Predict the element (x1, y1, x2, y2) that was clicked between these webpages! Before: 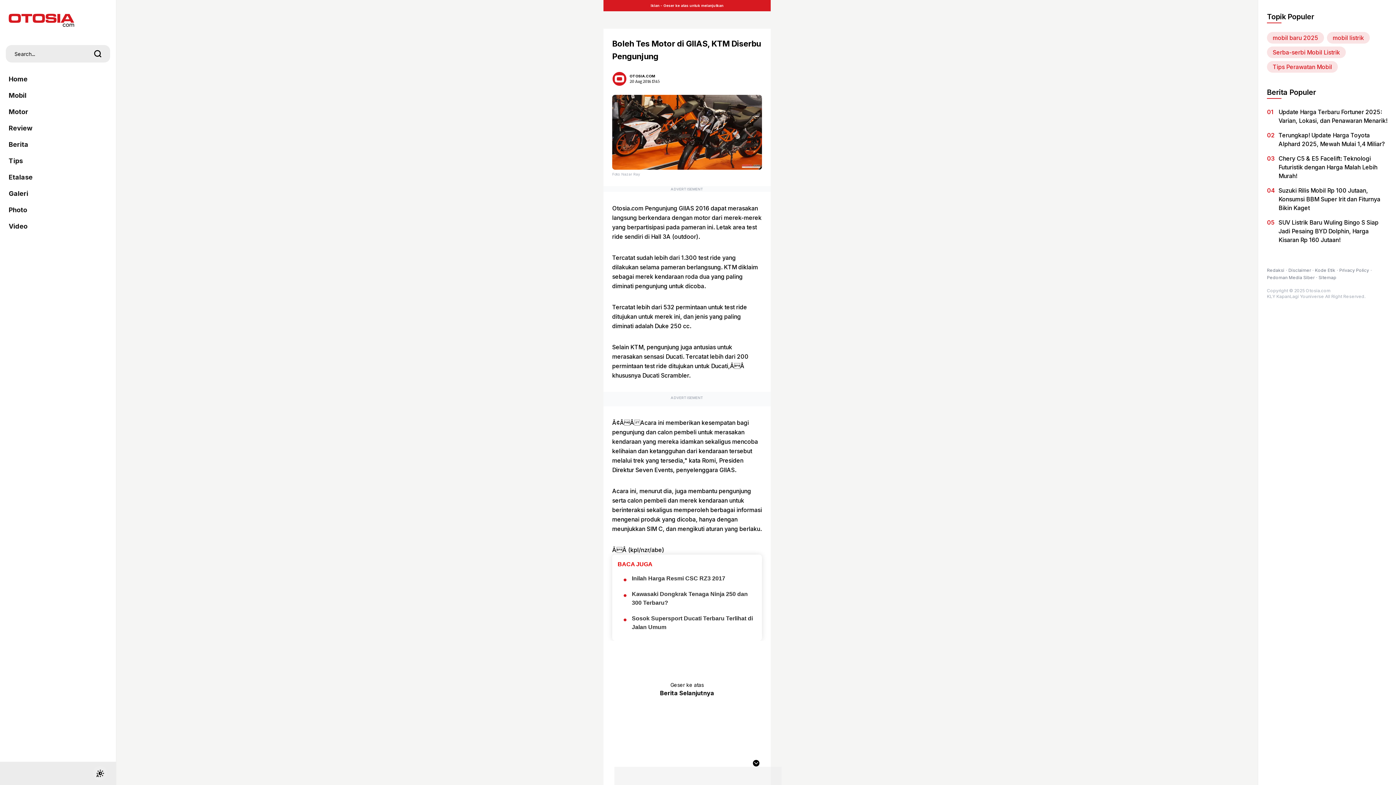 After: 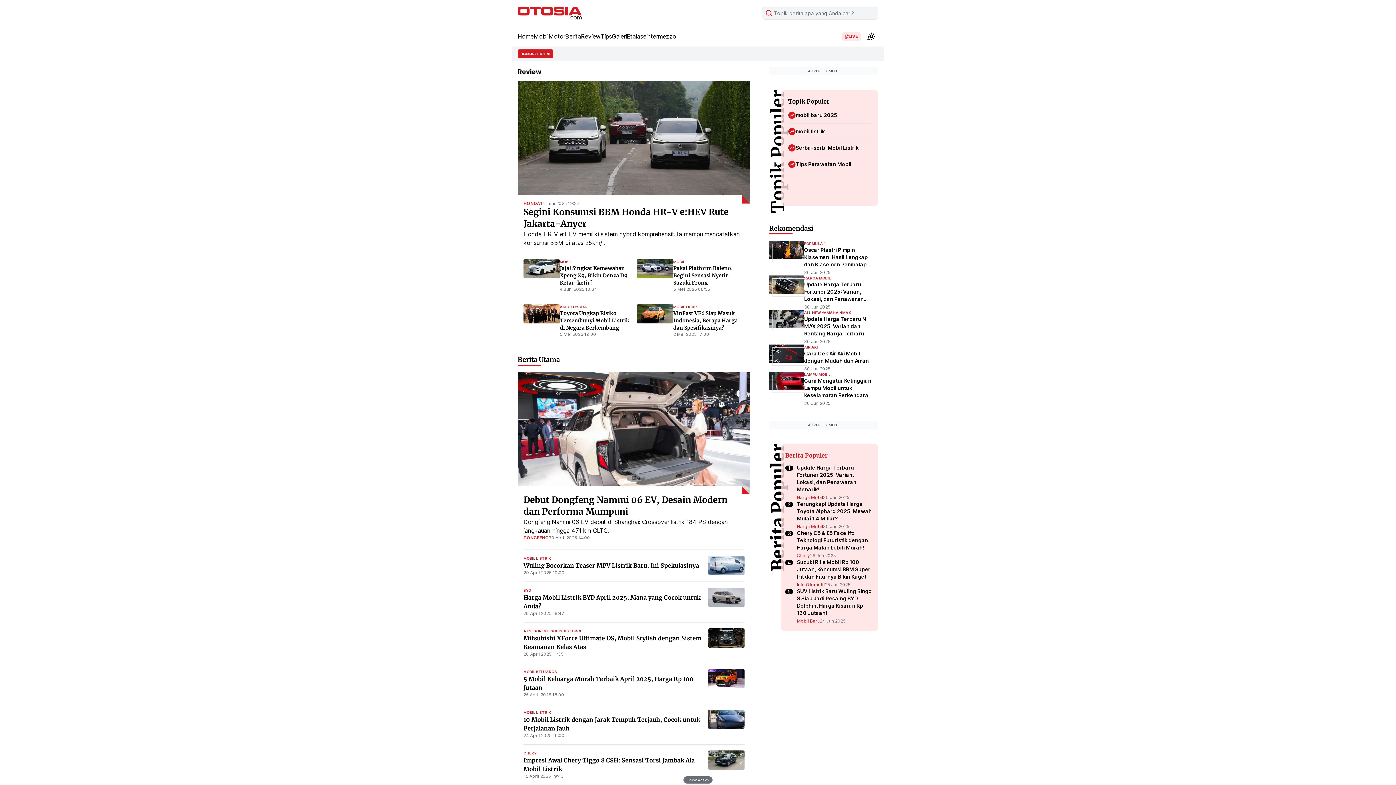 Action: label: Review bbox: (8, 120, 107, 136)